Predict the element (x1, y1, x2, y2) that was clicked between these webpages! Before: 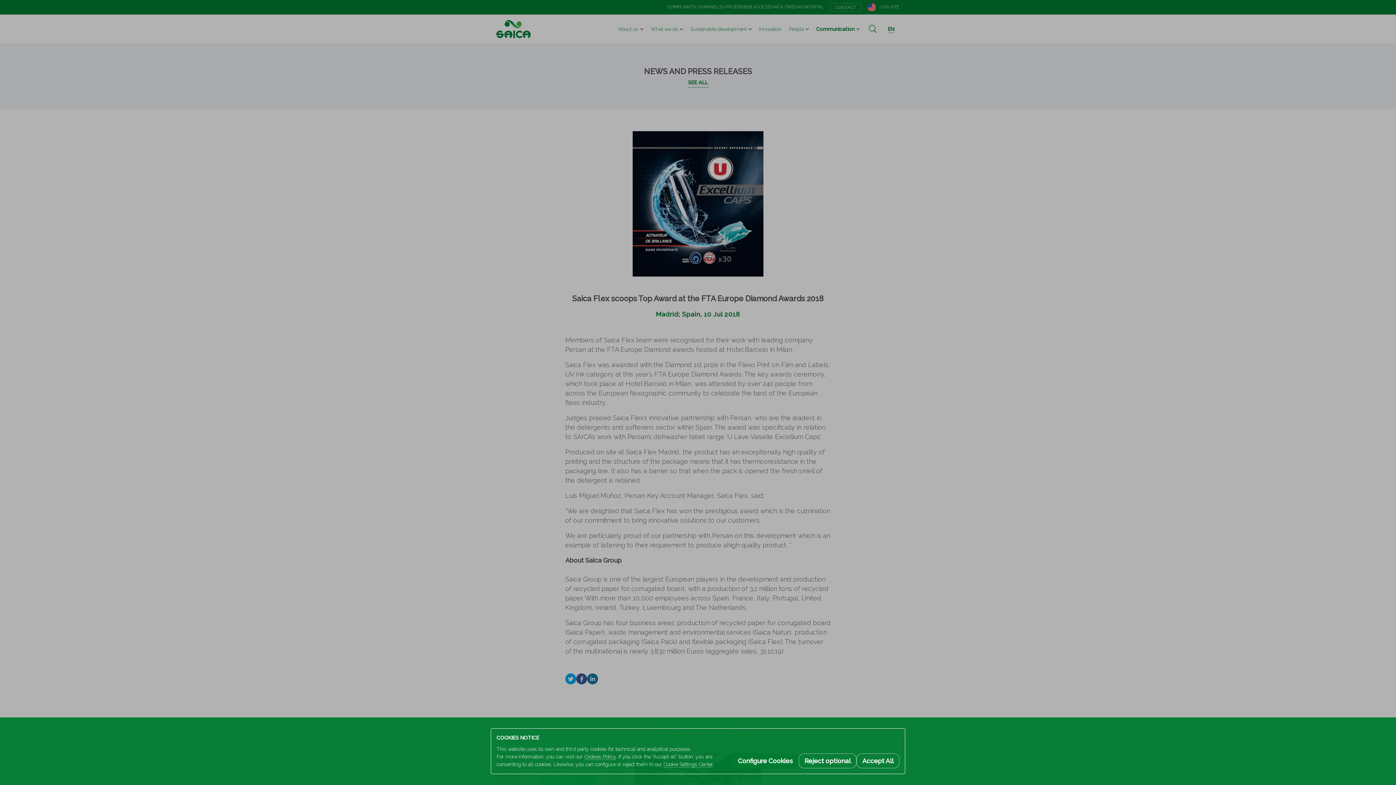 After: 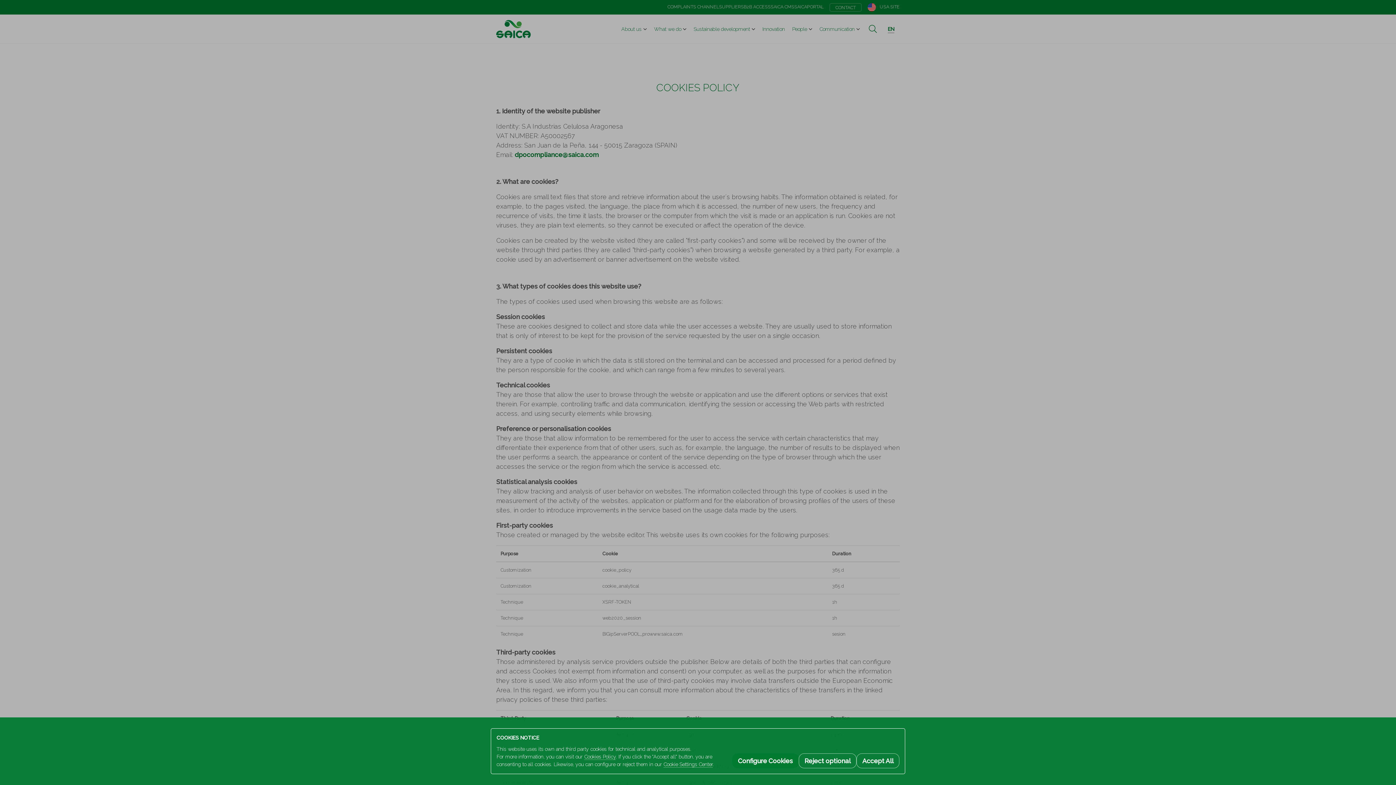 Action: bbox: (584, 754, 616, 760) label: Cookies Policy